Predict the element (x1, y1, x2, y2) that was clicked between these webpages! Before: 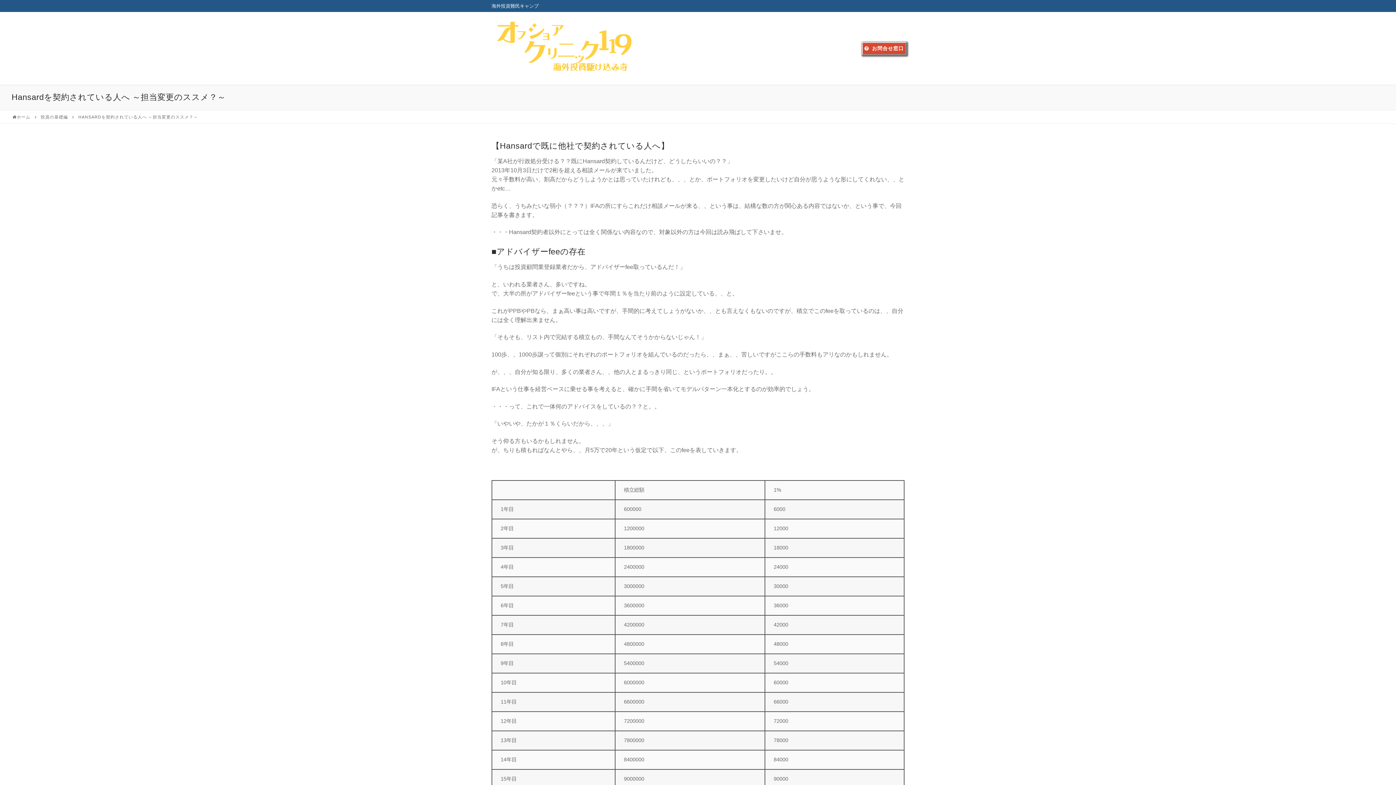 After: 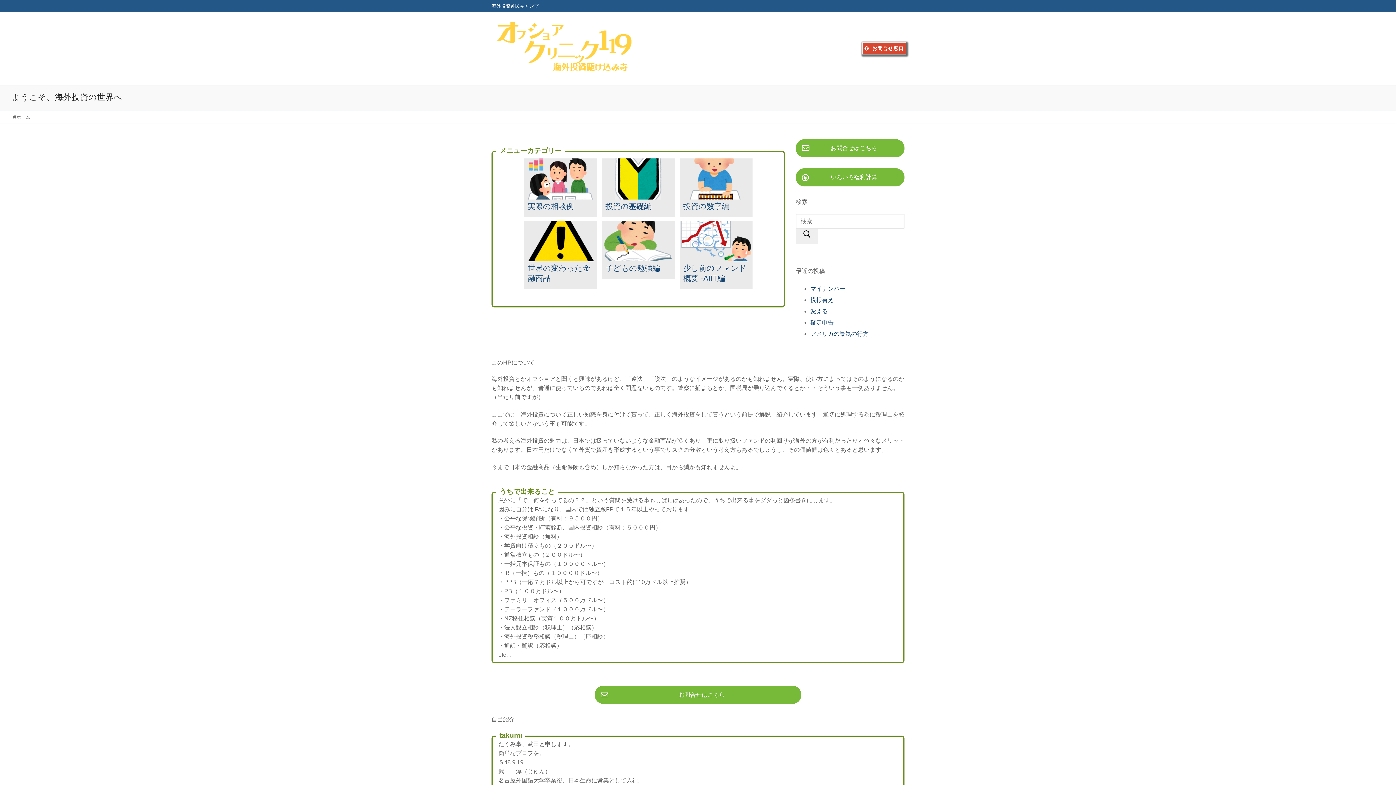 Action: bbox: (12, 114, 30, 119) label: ホーム